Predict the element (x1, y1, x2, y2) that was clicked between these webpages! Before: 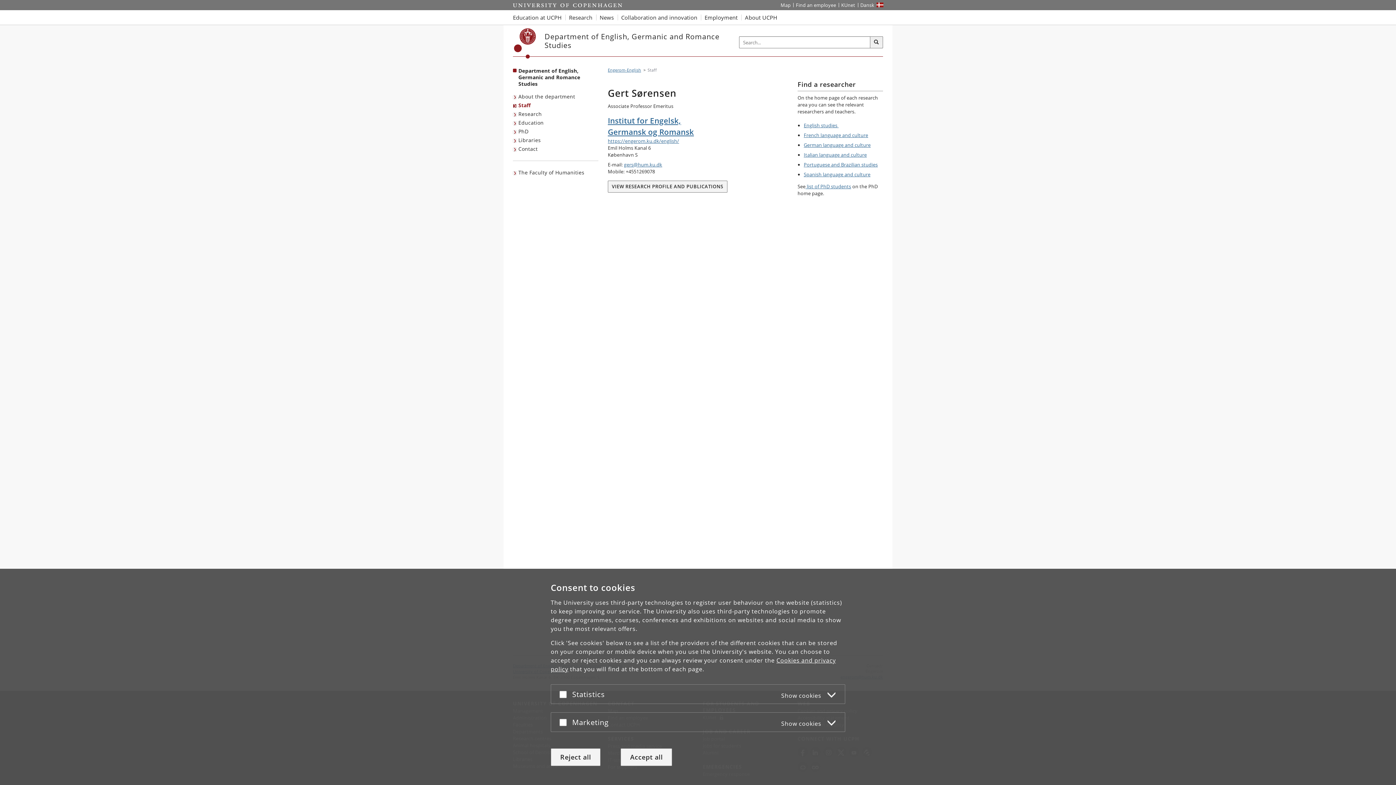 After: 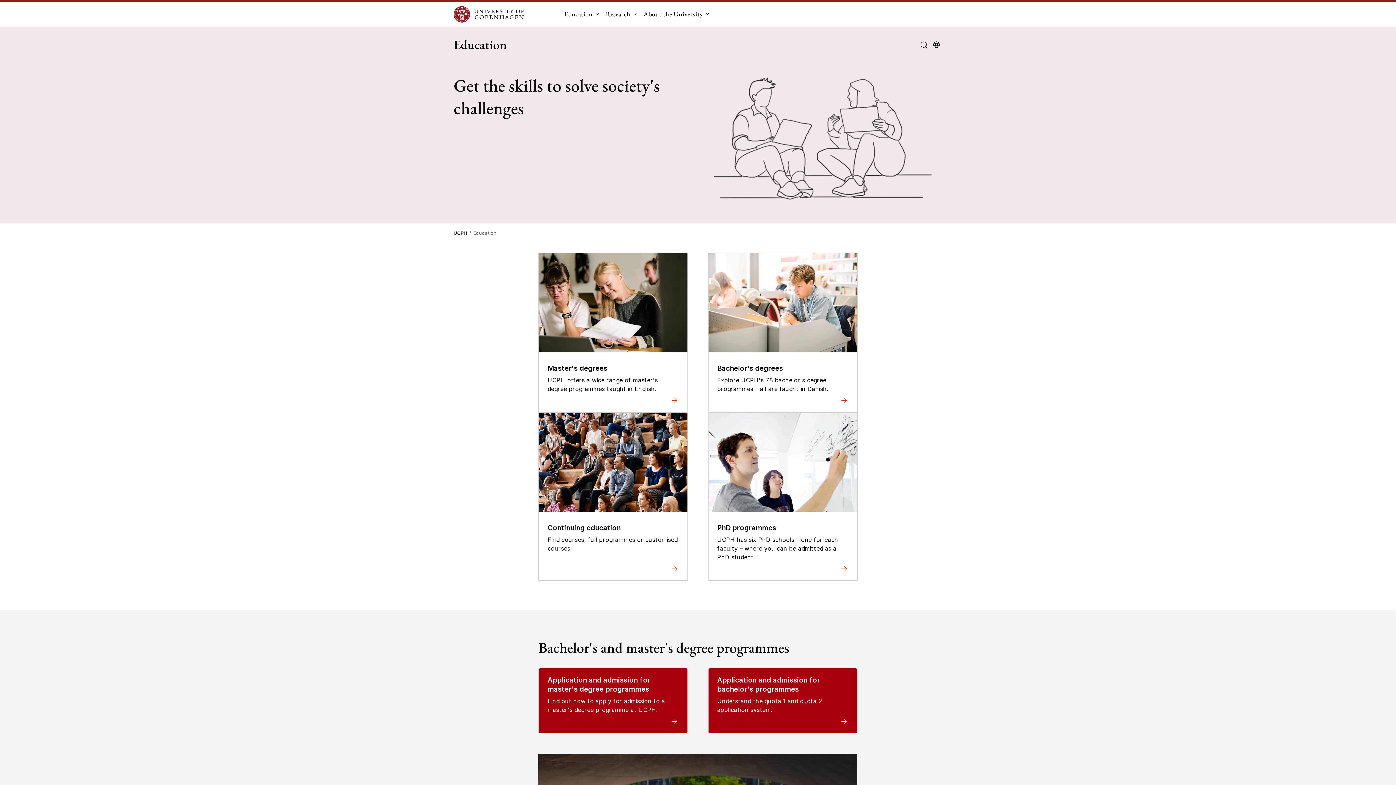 Action: label: Education at UCPH bbox: (513, 10, 565, 24)